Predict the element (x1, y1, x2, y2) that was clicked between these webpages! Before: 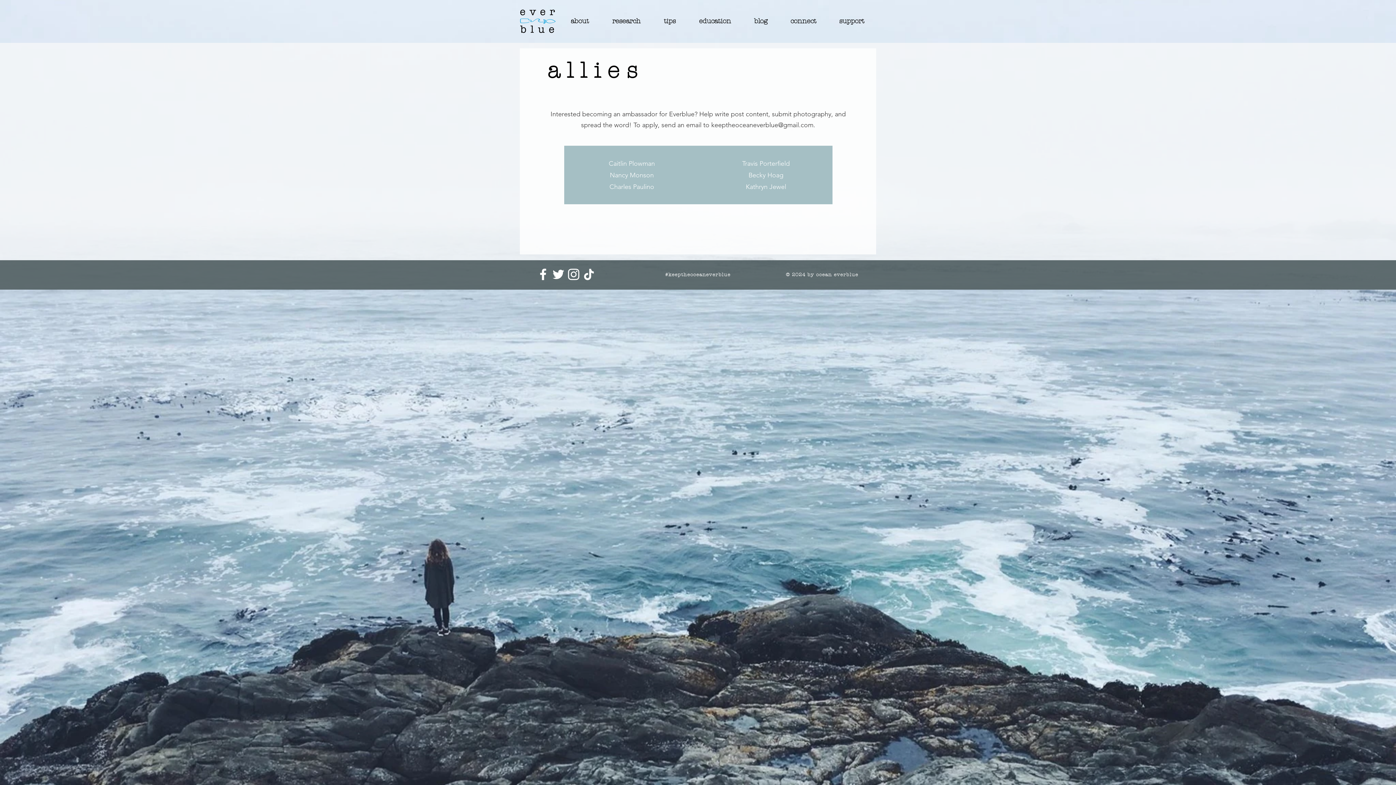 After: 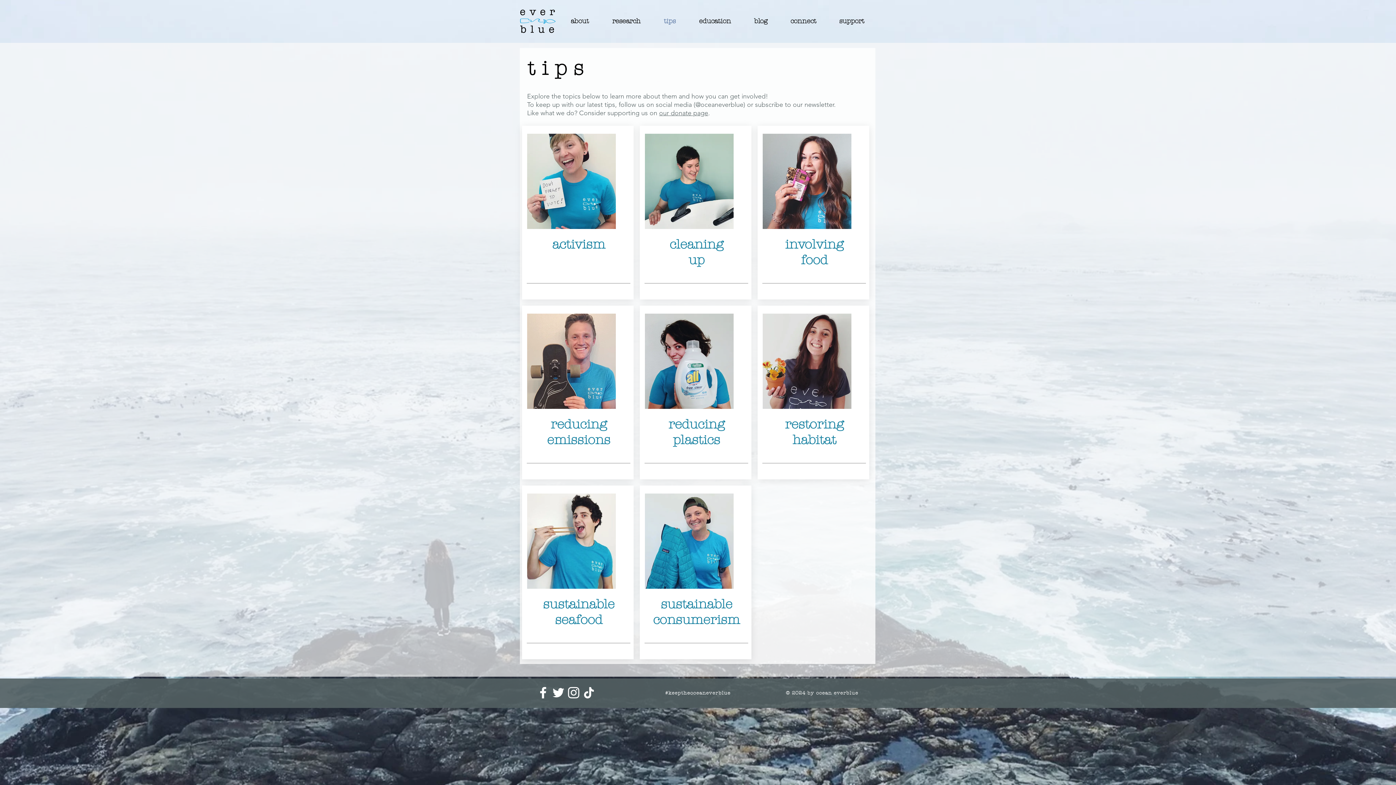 Action: bbox: (652, 12, 687, 30) label: tips